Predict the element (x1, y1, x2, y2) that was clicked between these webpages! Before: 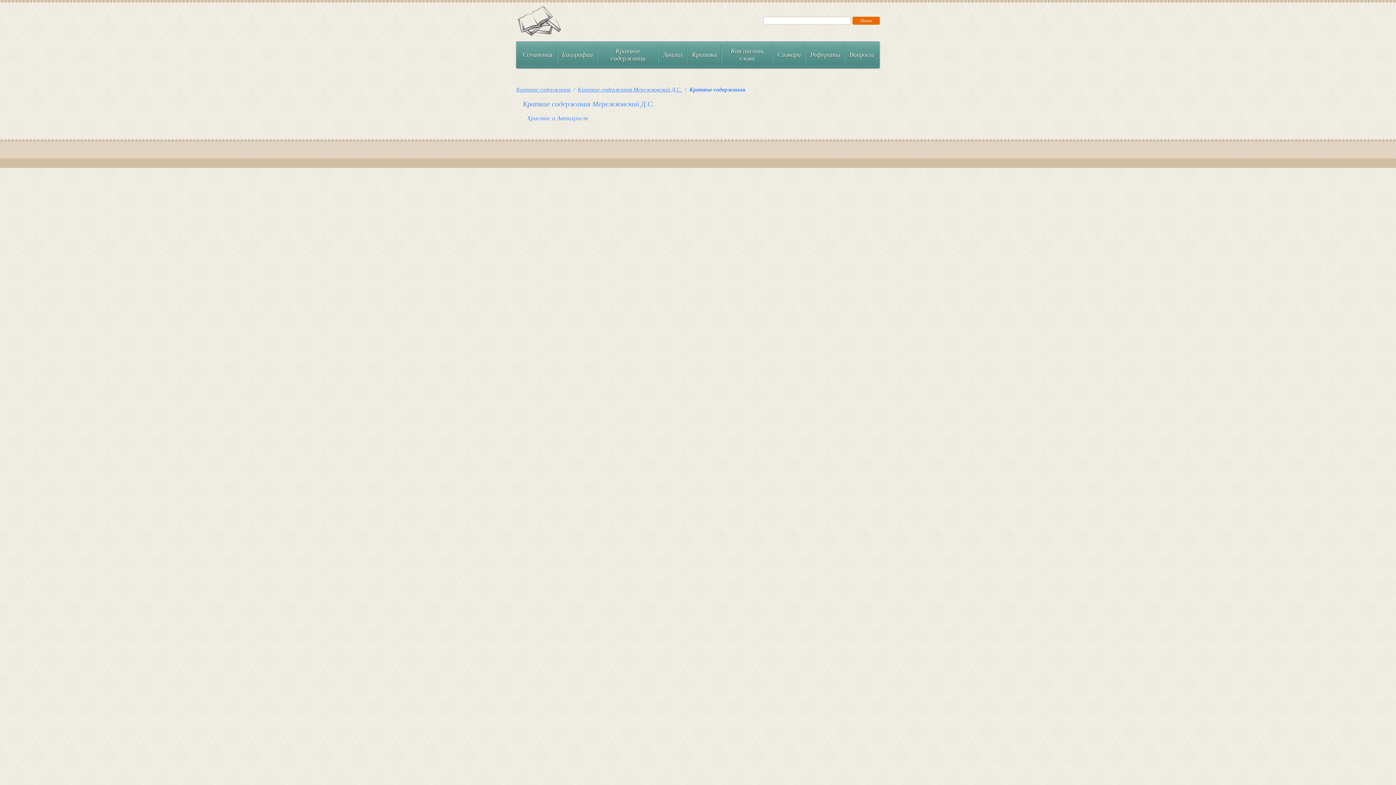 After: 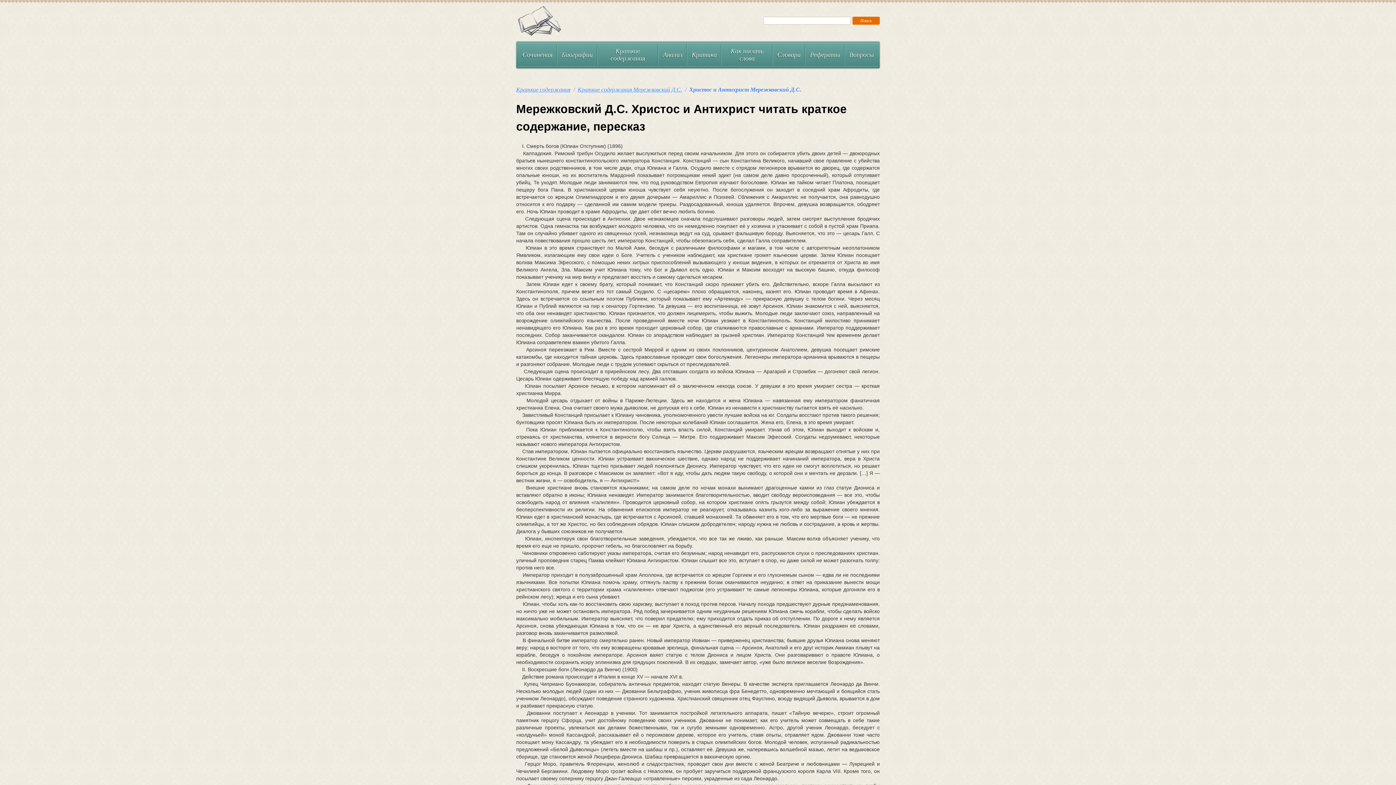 Action: bbox: (527, 114, 588, 121) label: Христос и Антихрист